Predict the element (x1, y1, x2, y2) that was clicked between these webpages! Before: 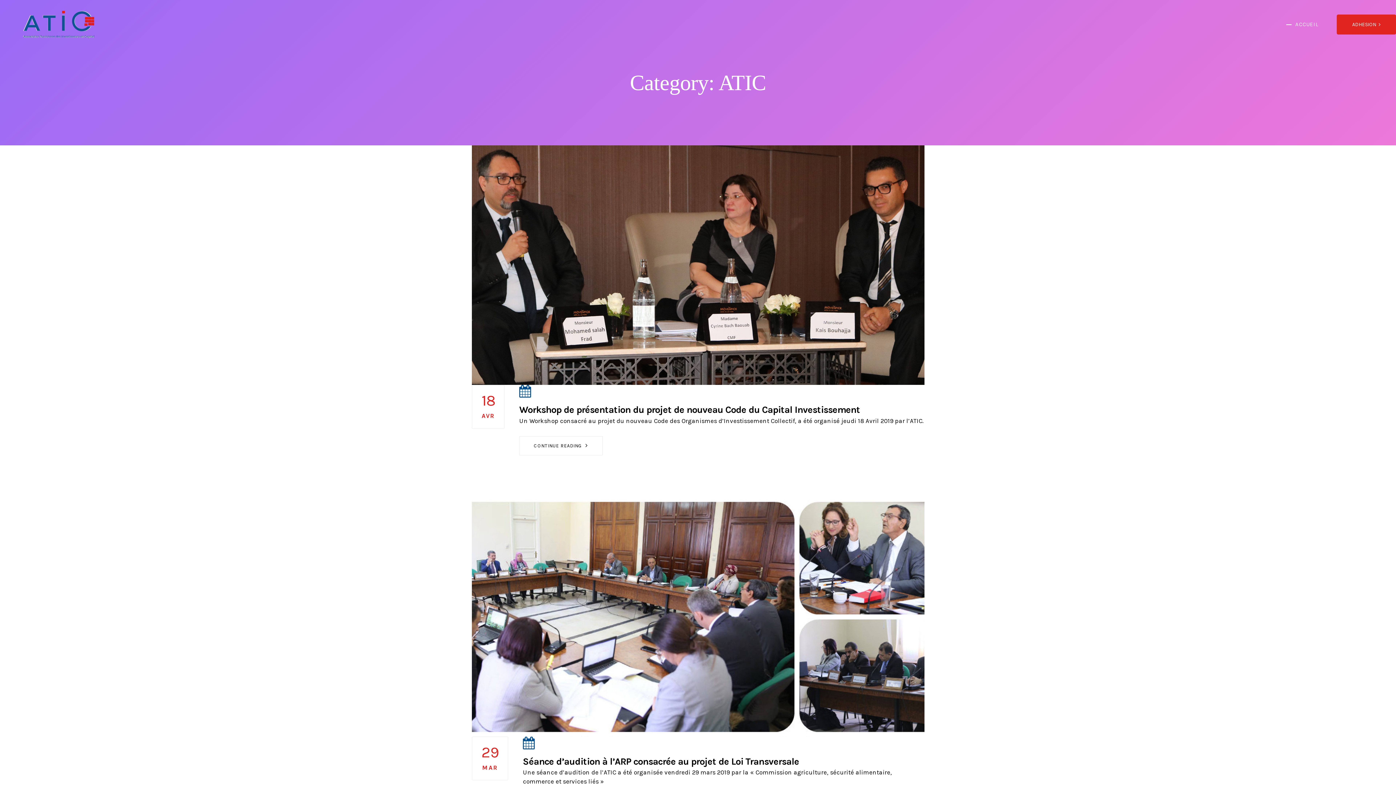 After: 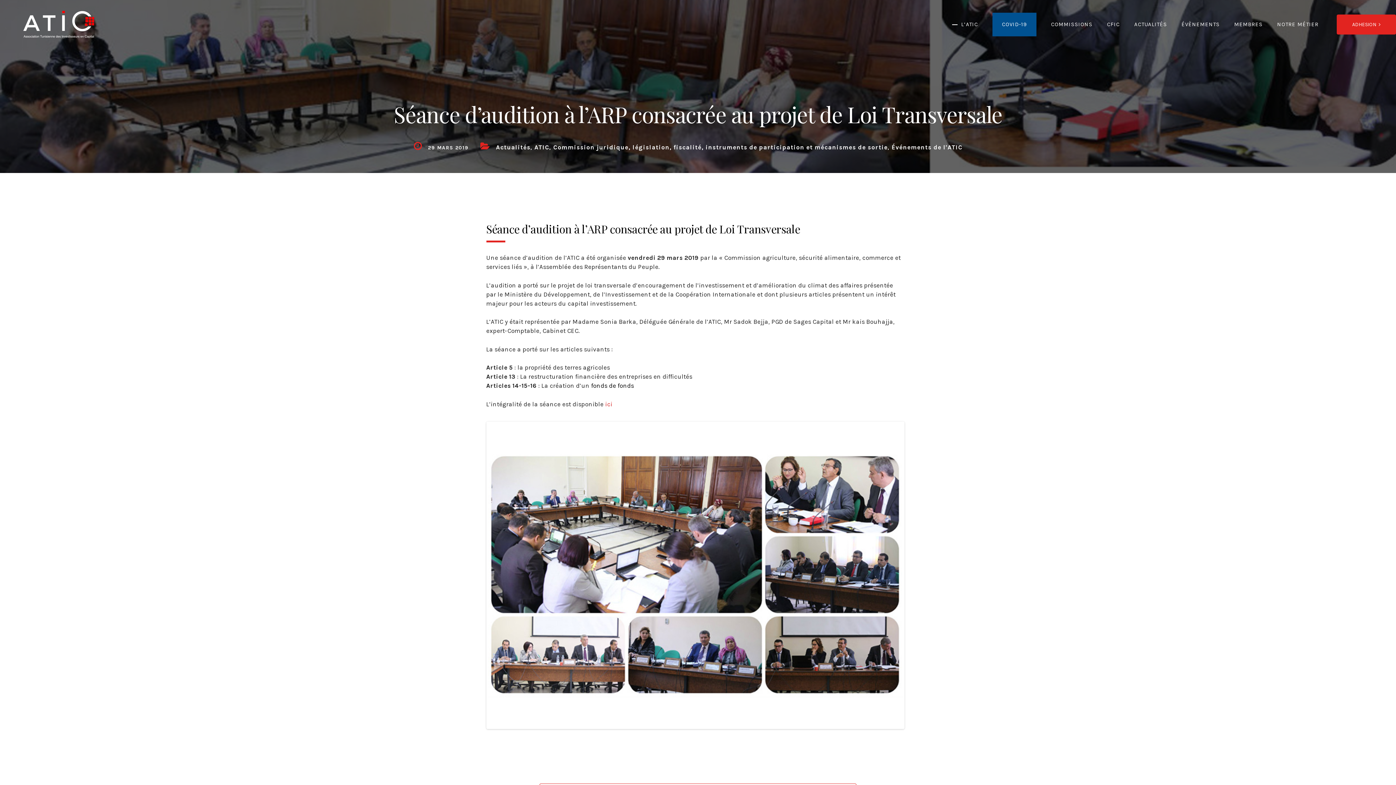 Action: bbox: (471, 497, 924, 736)